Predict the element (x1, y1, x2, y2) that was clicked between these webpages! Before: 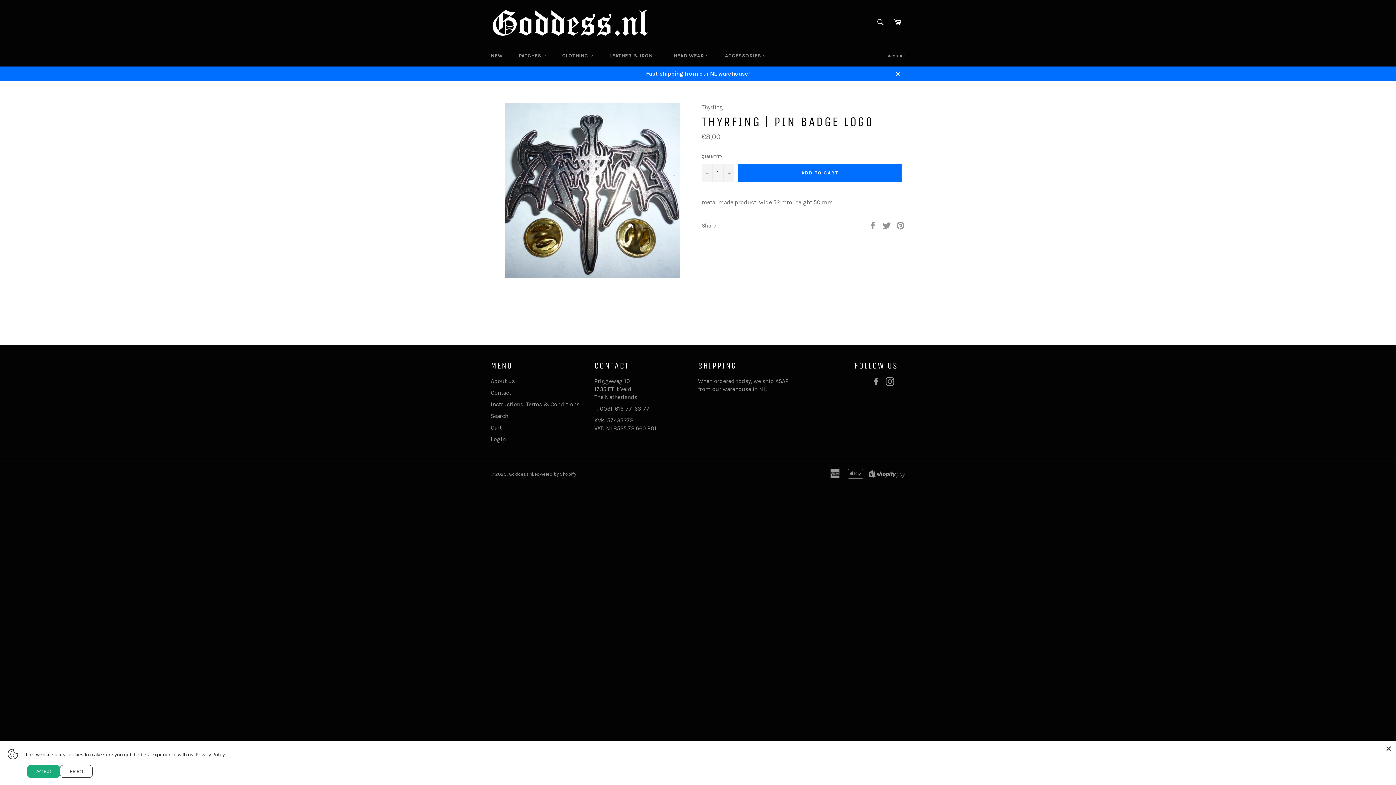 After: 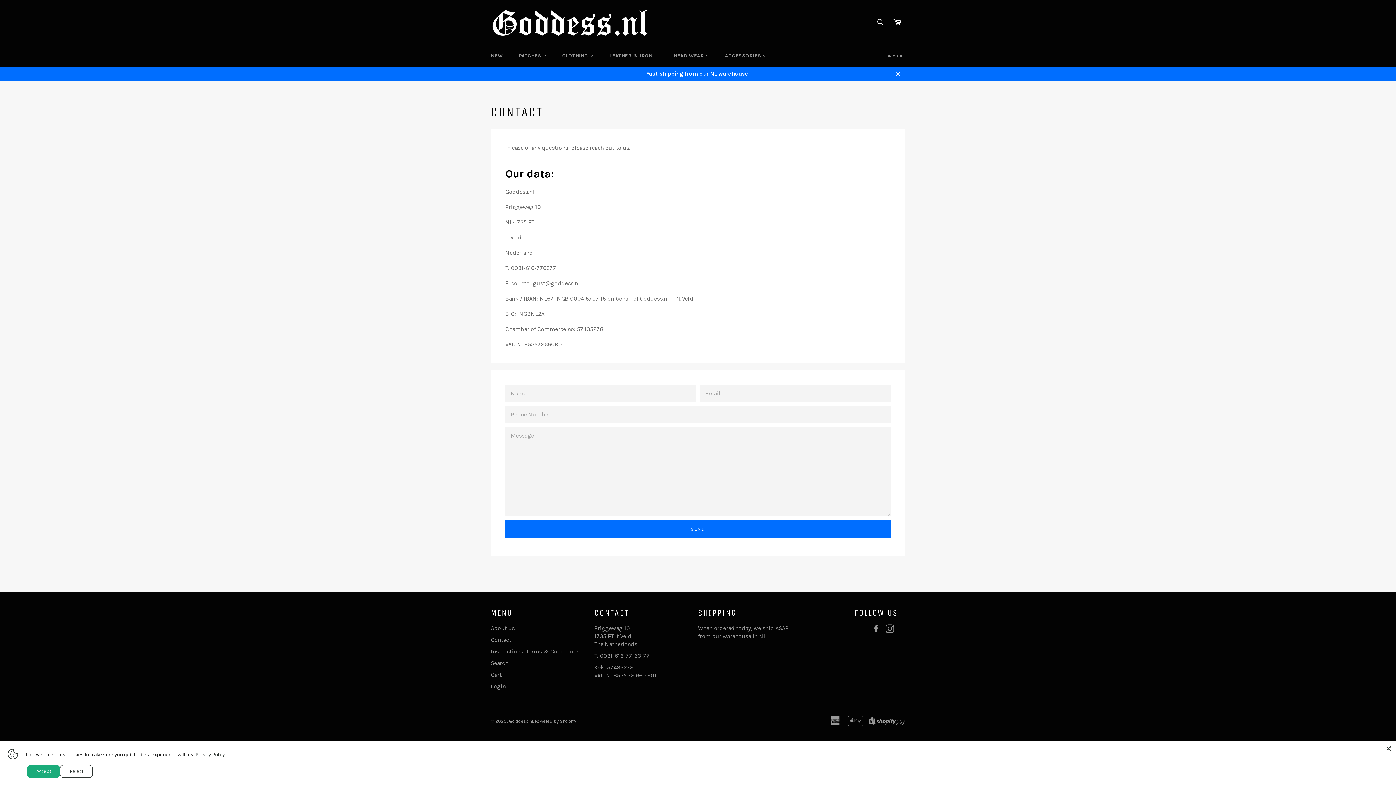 Action: bbox: (490, 389, 511, 396) label: Contact